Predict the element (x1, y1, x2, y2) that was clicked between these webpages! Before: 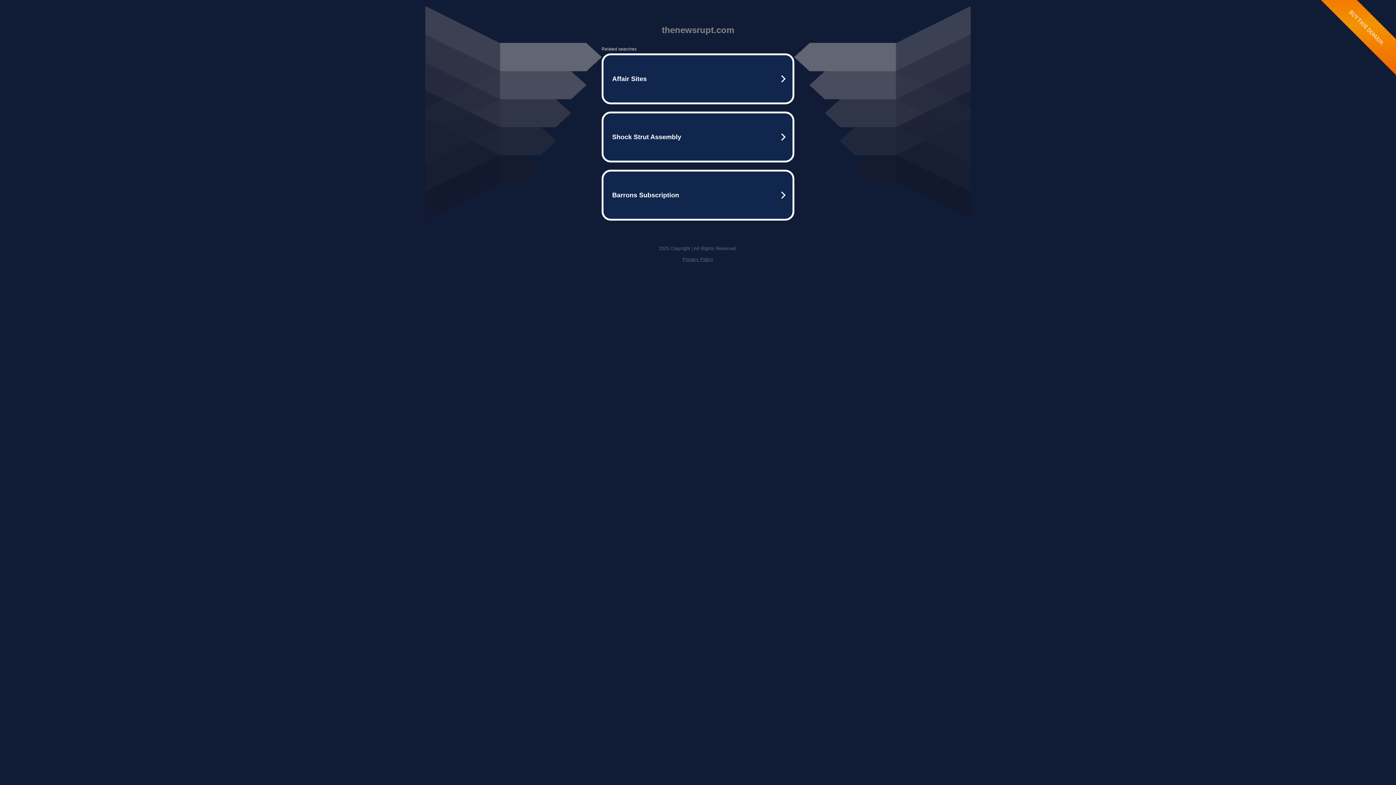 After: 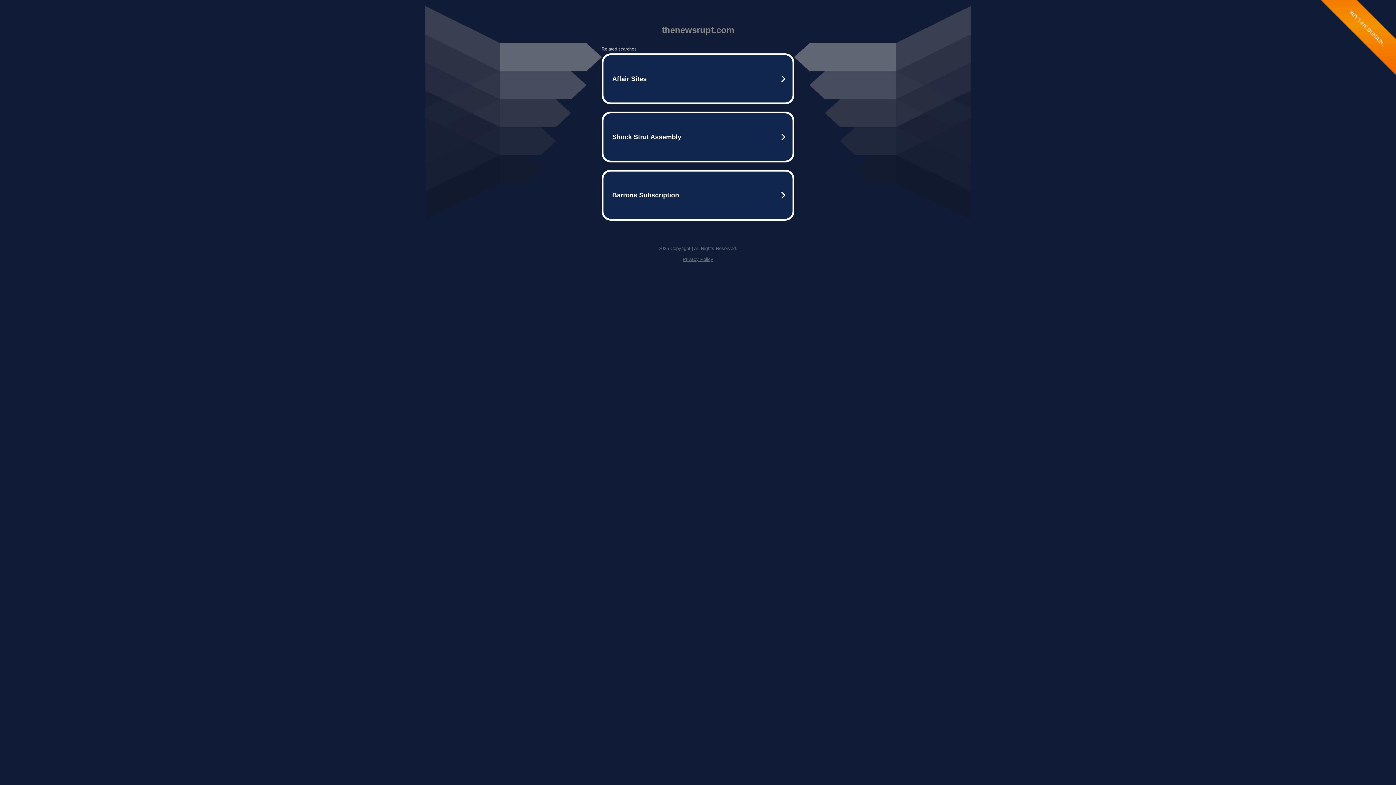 Action: label: Privacy Policy bbox: (682, 256, 713, 262)